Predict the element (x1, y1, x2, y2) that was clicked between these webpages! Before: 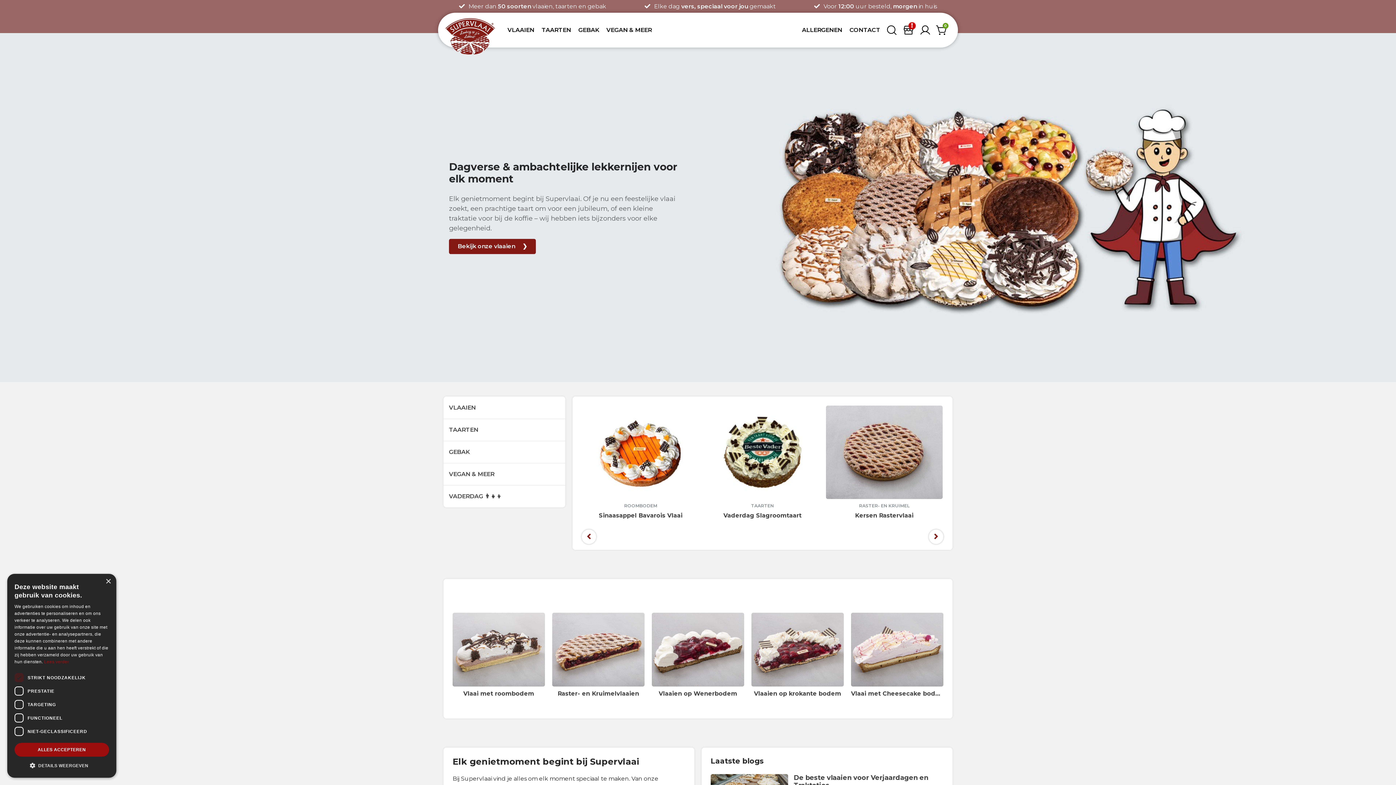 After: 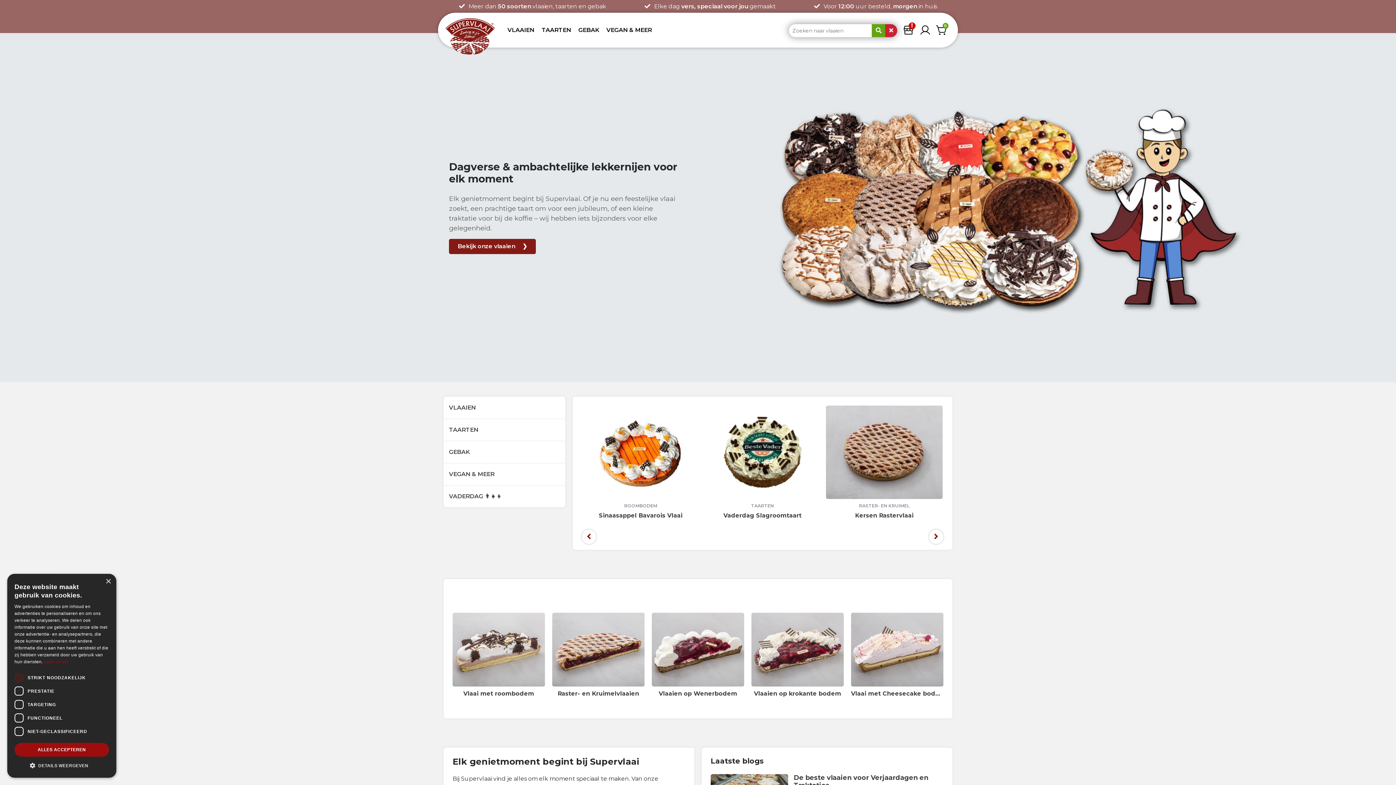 Action: bbox: (886, 24, 897, 36)